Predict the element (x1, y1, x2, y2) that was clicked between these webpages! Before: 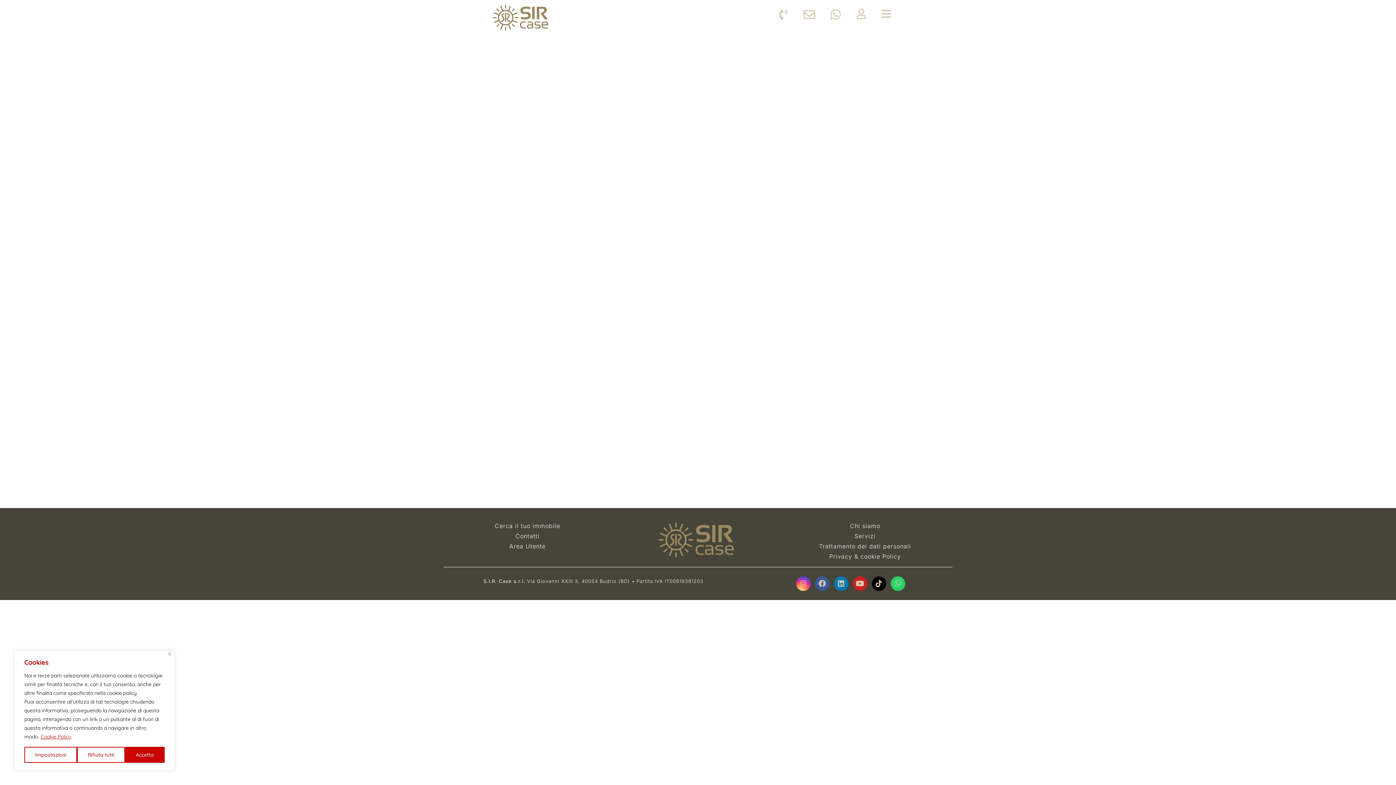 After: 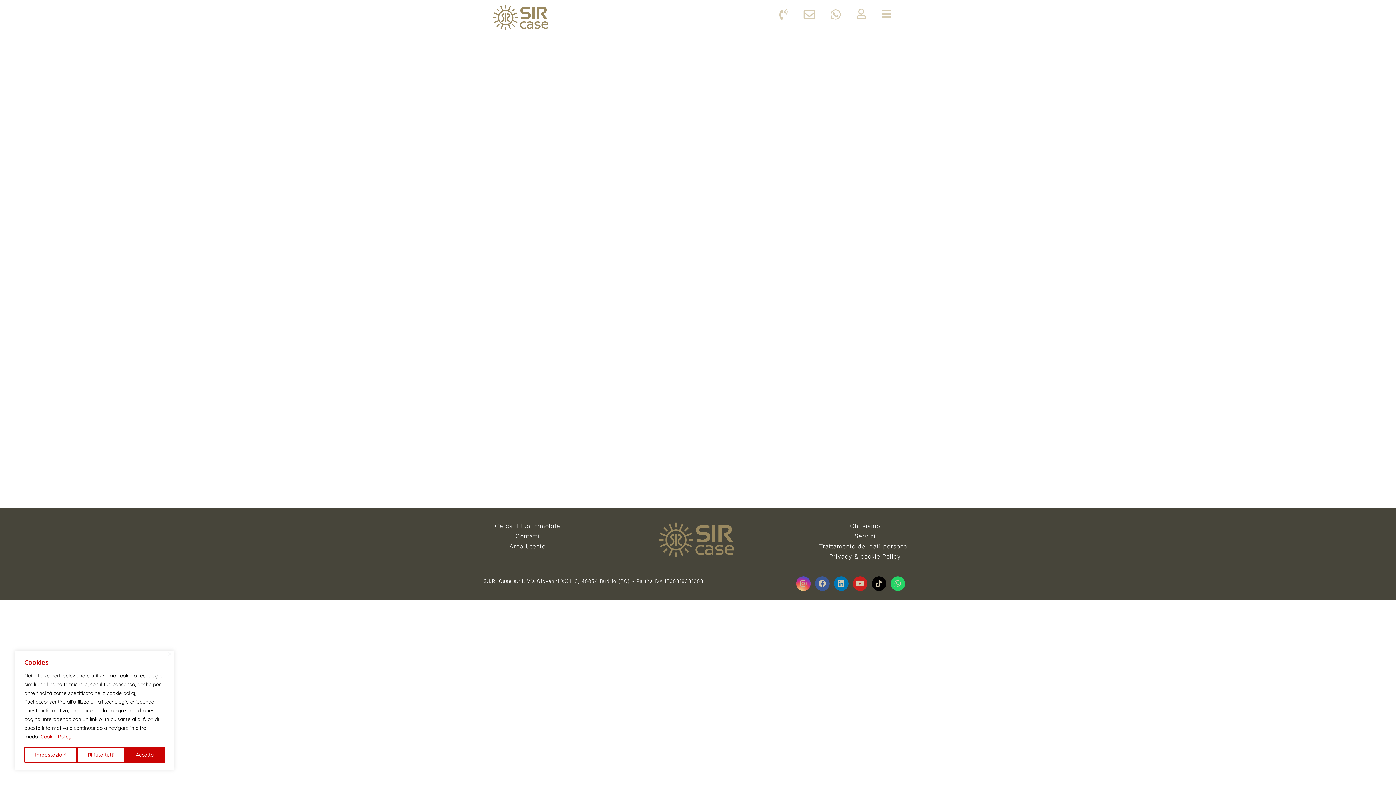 Action: label: Instagram bbox: (796, 576, 810, 591)